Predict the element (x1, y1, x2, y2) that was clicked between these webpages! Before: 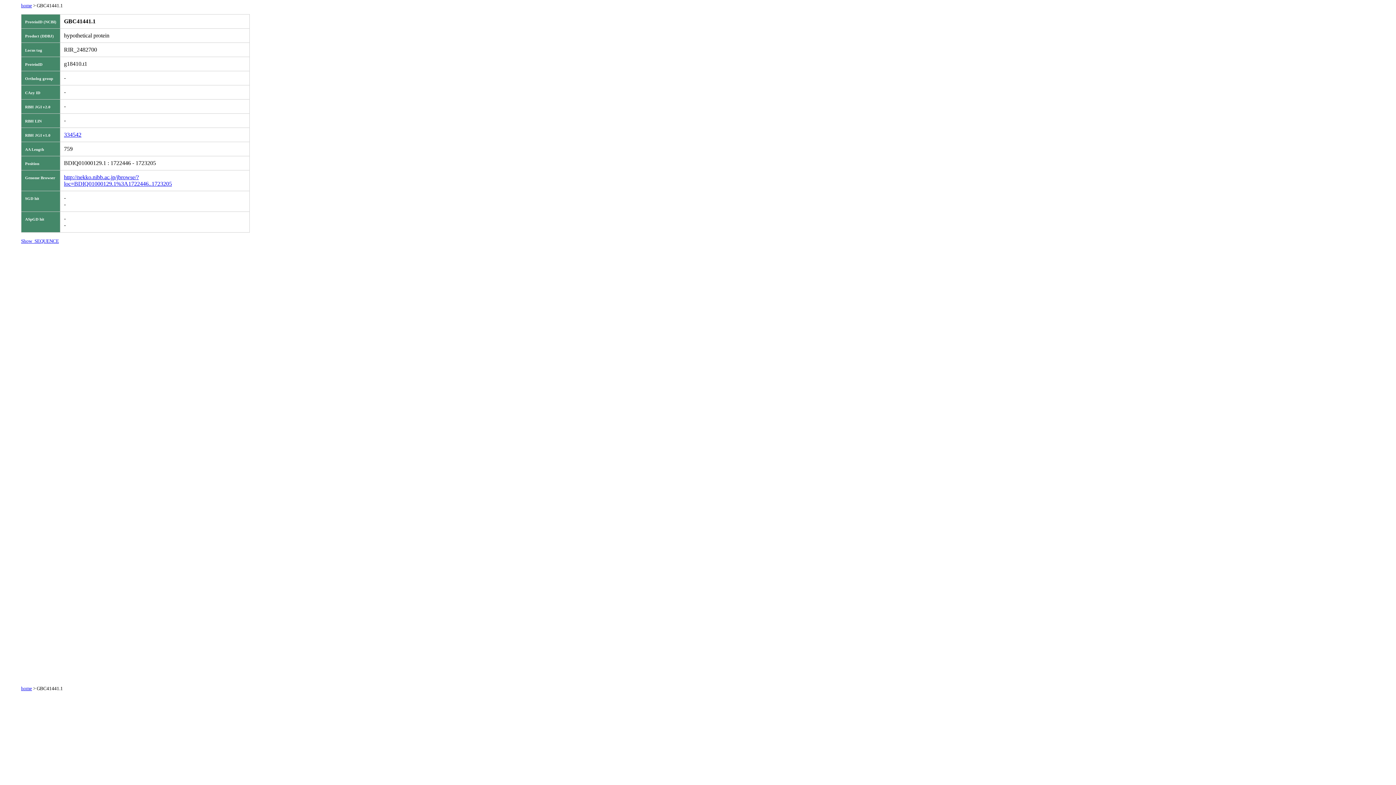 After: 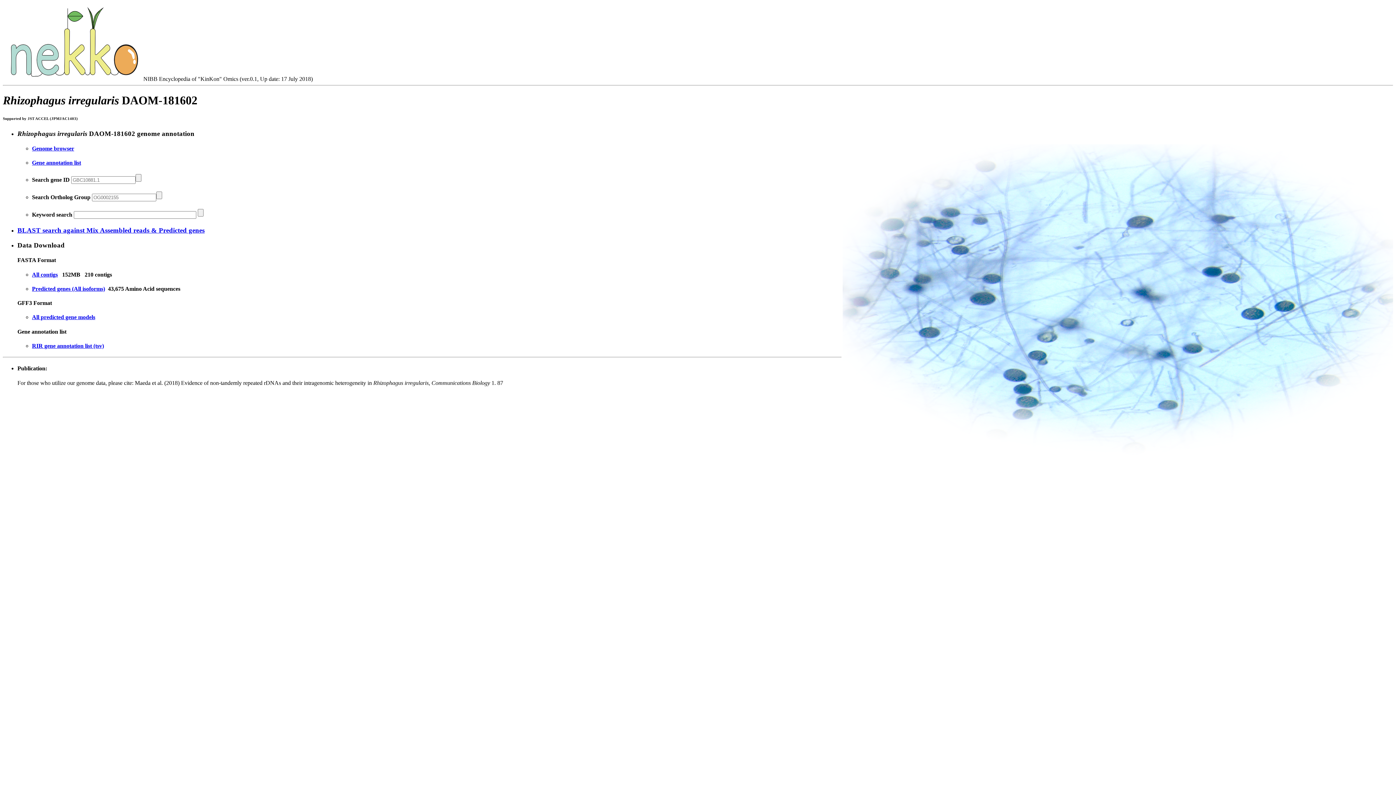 Action: label: home bbox: (21, 2, 32, 8)